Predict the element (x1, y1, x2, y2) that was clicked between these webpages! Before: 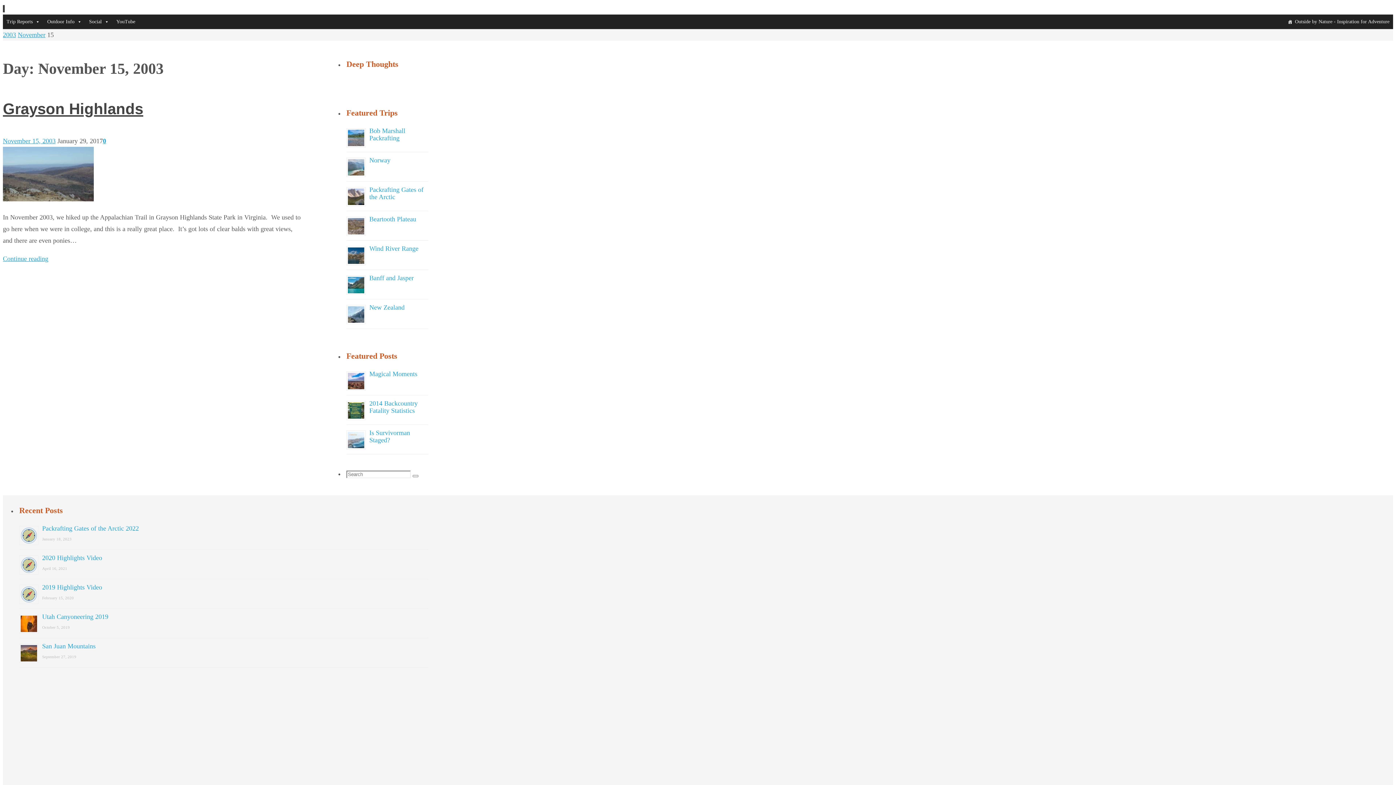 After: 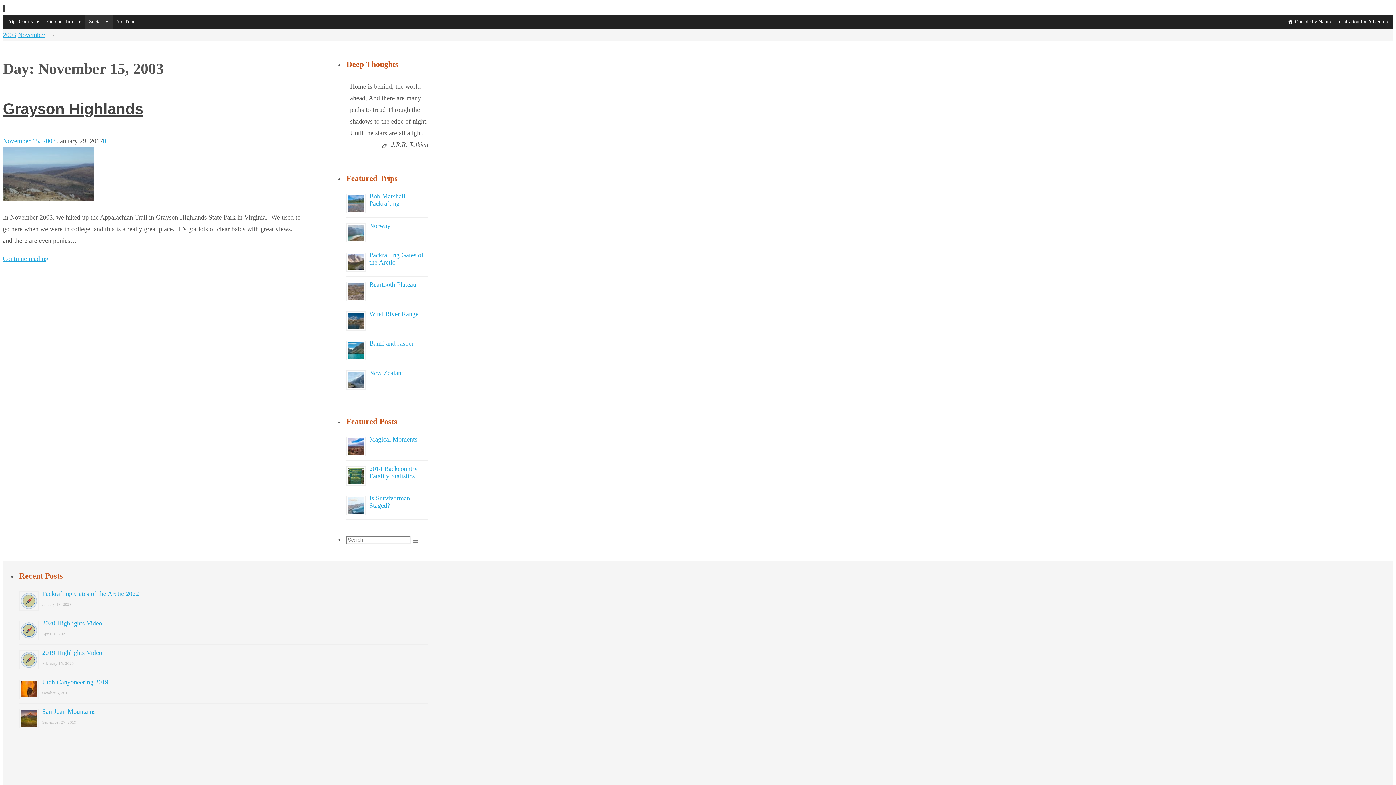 Action: label: Social bbox: (85, 14, 112, 29)